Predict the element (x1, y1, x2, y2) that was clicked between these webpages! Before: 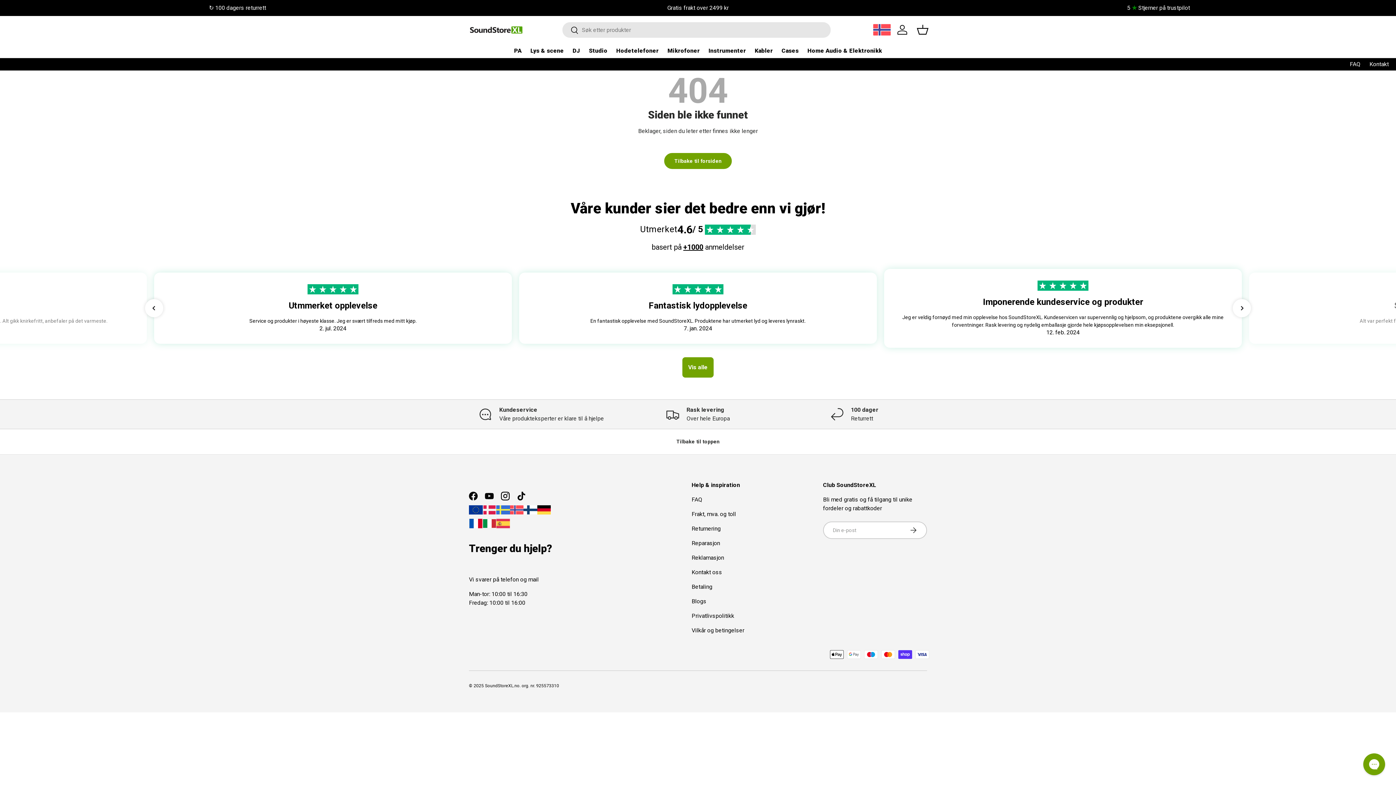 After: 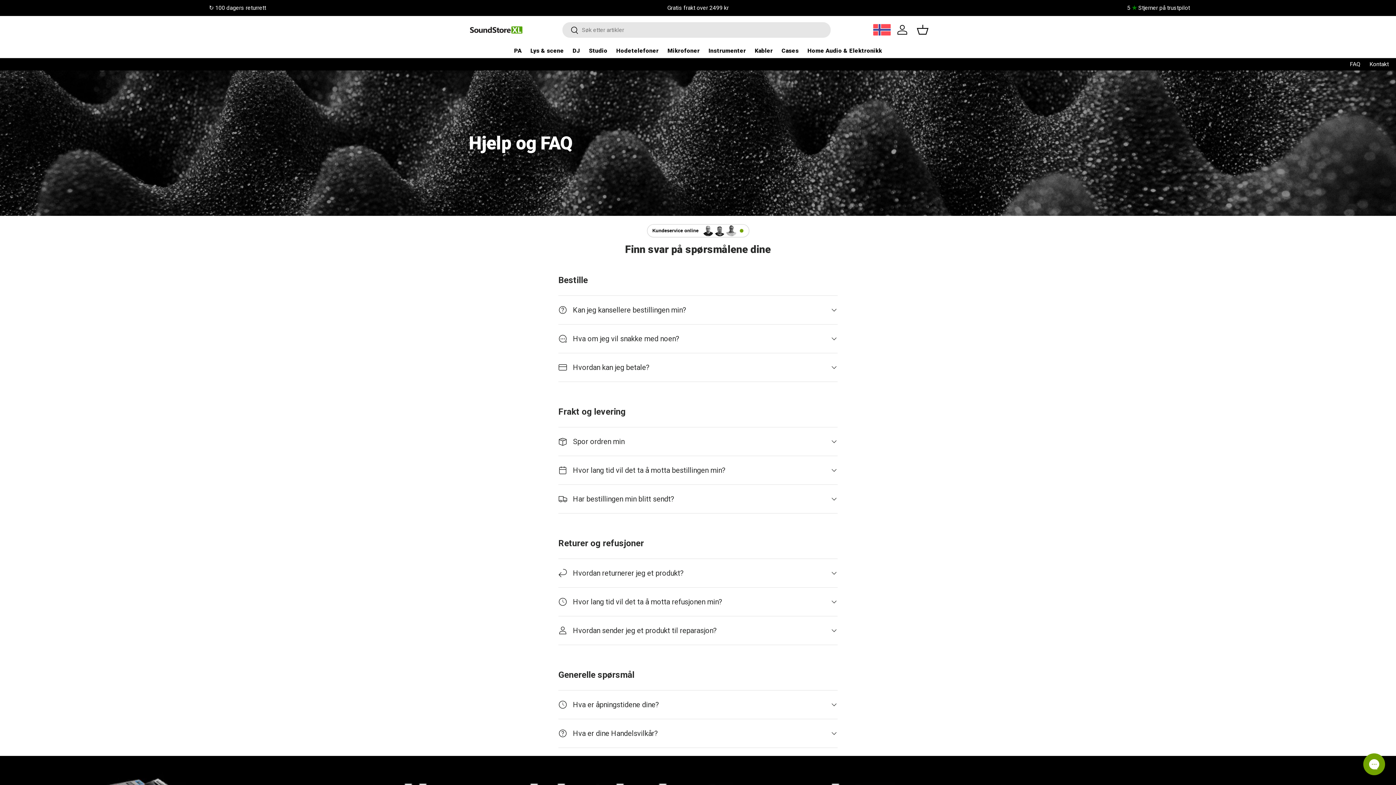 Action: bbox: (691, 496, 702, 503) label: FAQ